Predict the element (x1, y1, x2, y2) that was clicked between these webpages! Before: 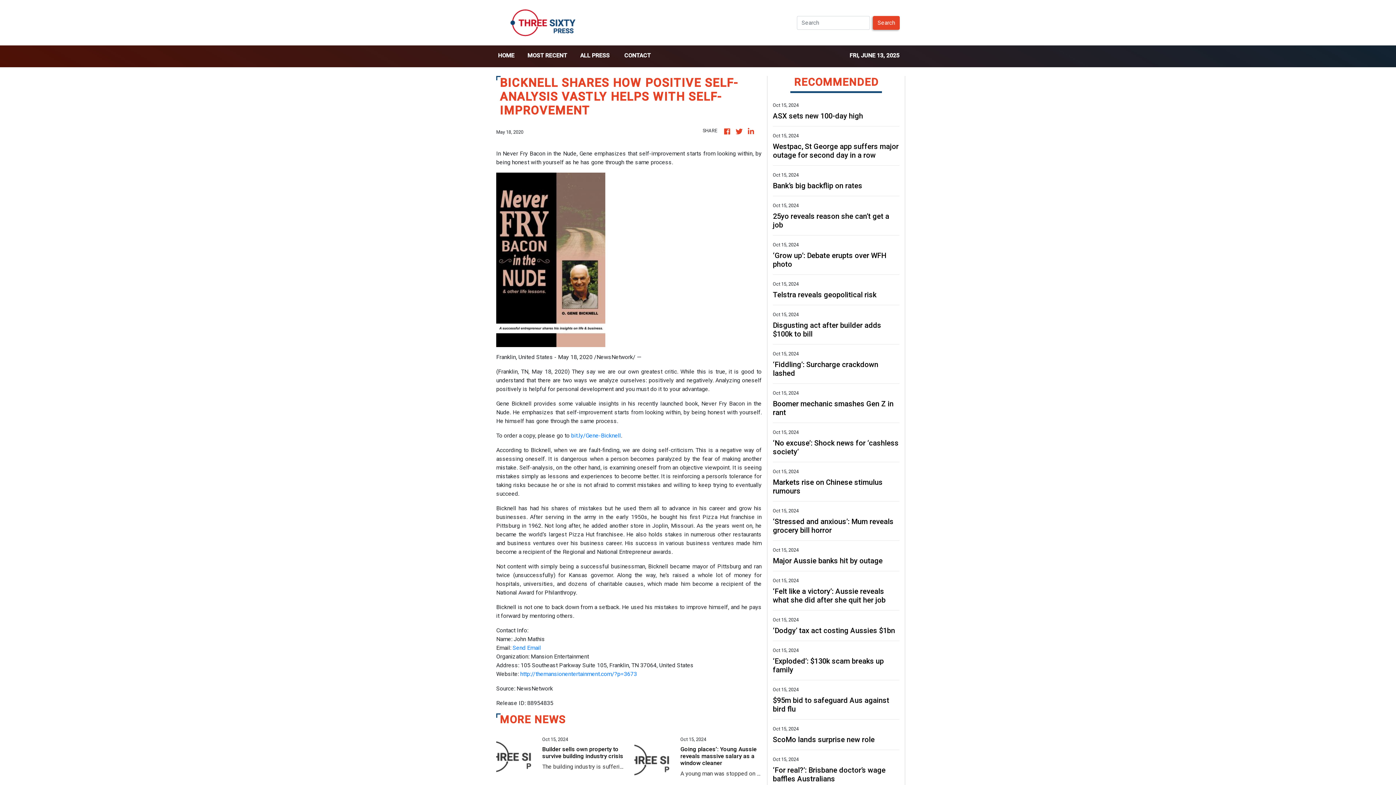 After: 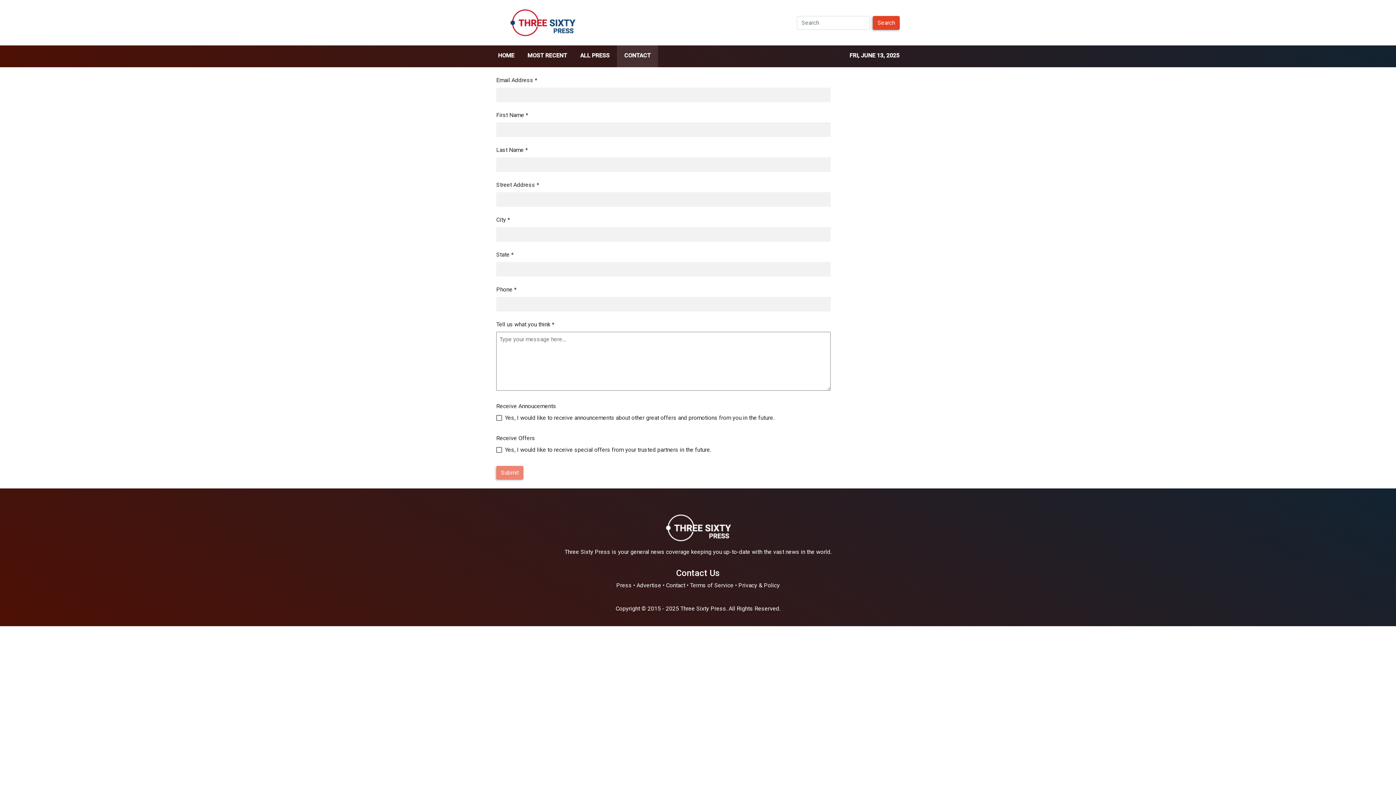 Action: label: CONTACT bbox: (618, 45, 656, 67)